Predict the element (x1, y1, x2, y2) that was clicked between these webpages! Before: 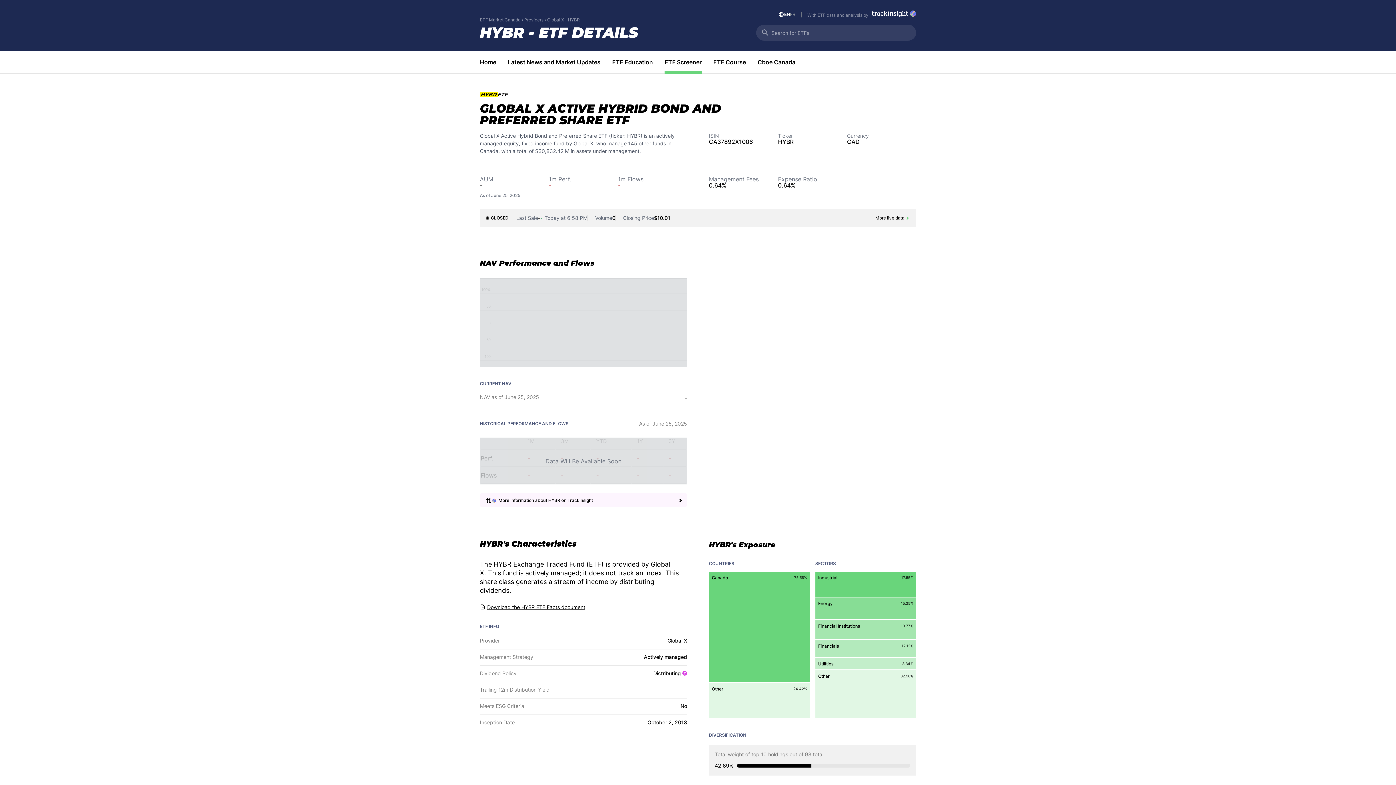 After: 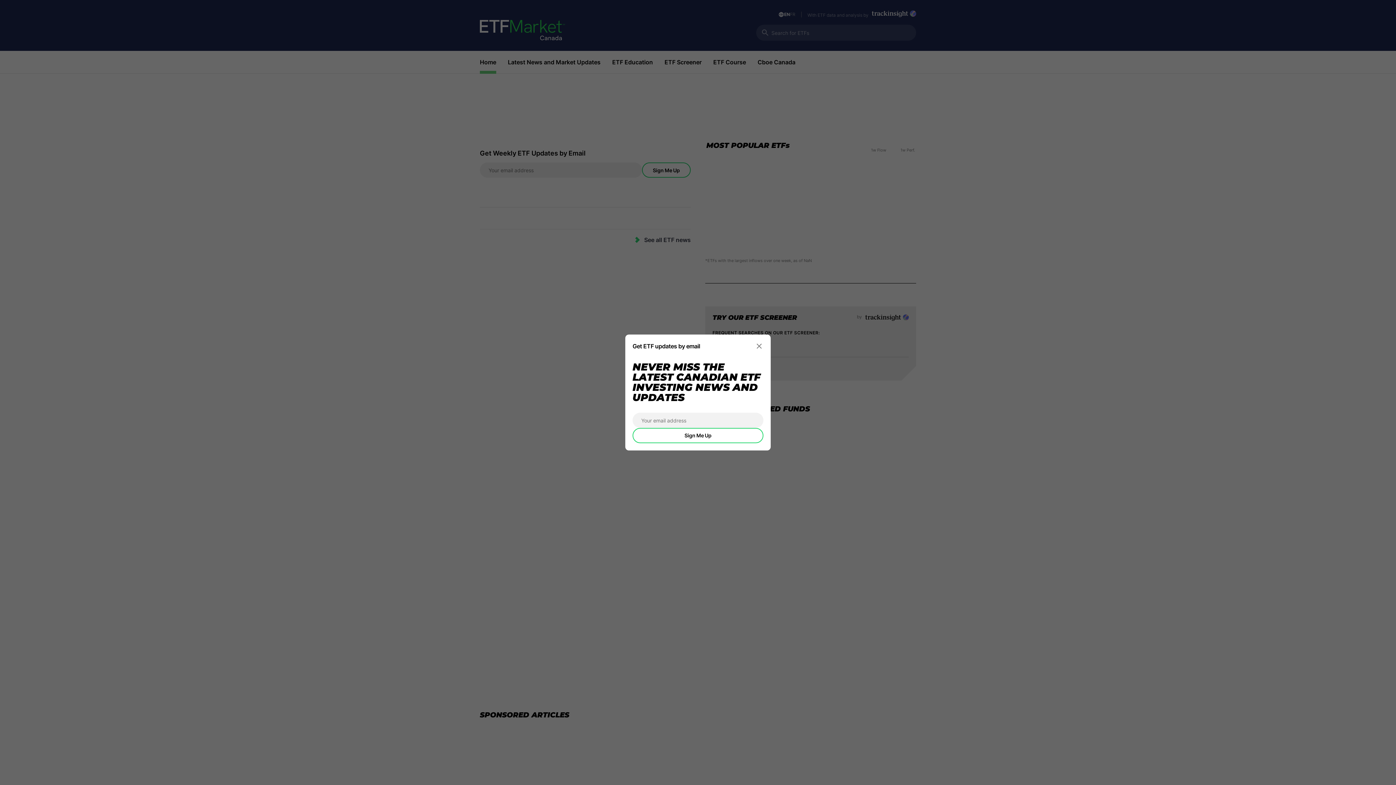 Action: label: Home bbox: (474, 50, 502, 73)